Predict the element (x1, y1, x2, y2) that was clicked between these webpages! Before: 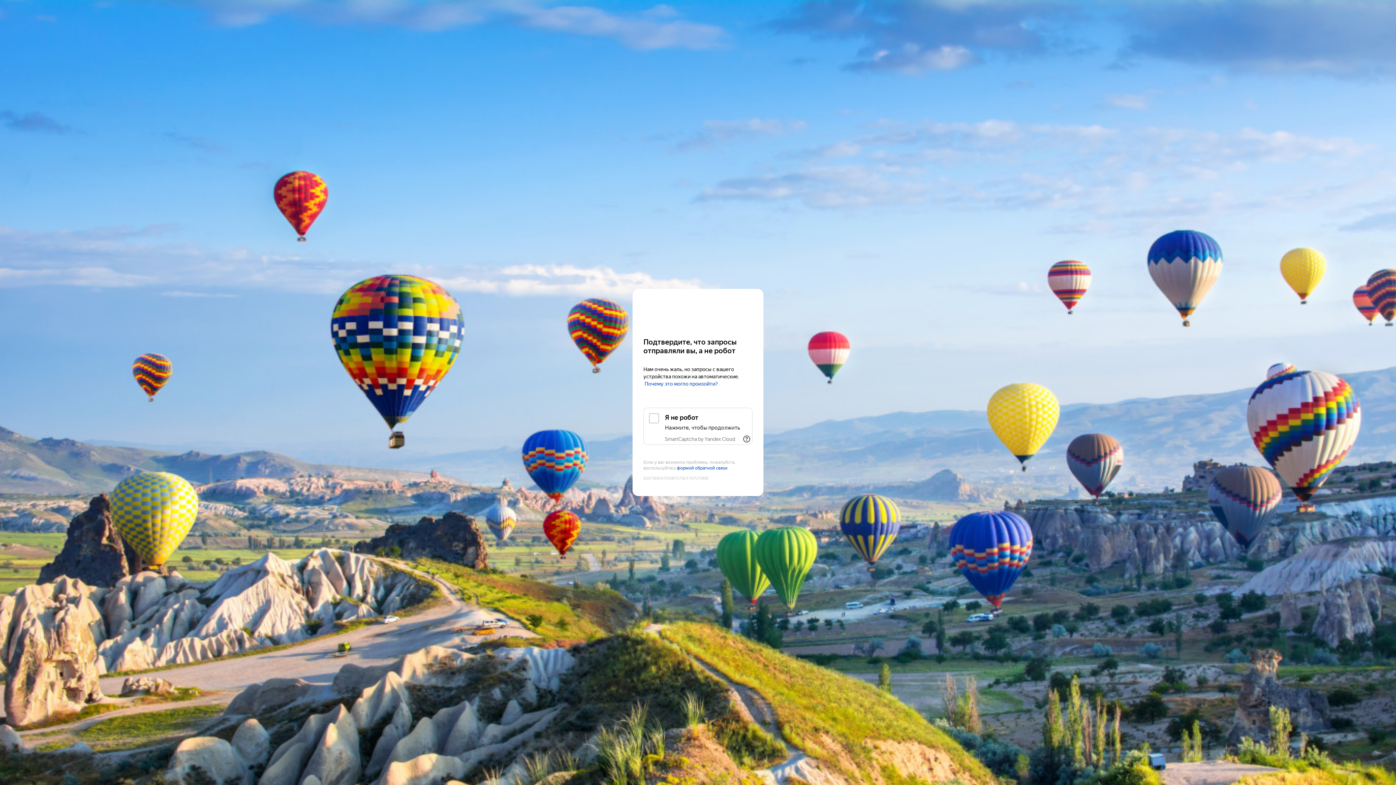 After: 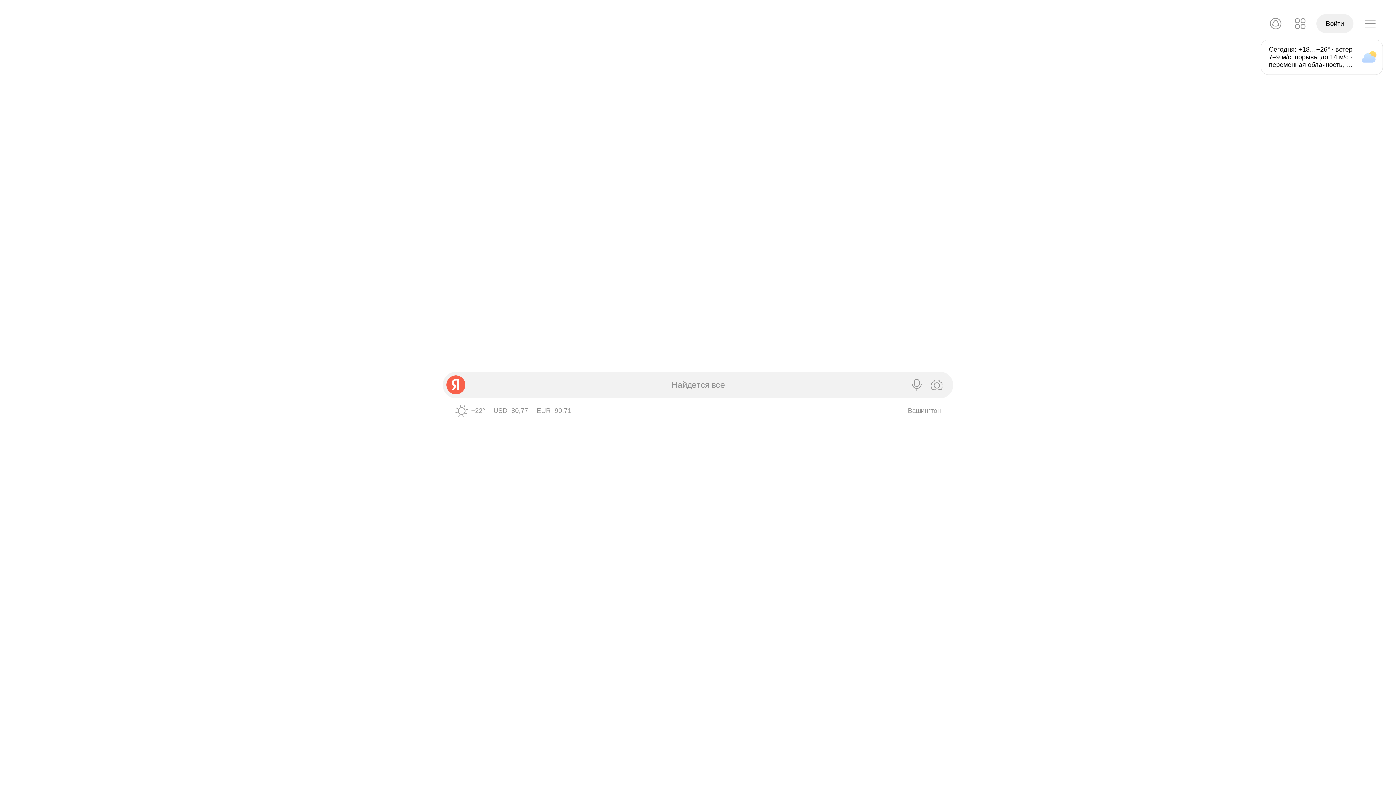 Action: label: Yandex bbox: (643, 303, 752, 316)